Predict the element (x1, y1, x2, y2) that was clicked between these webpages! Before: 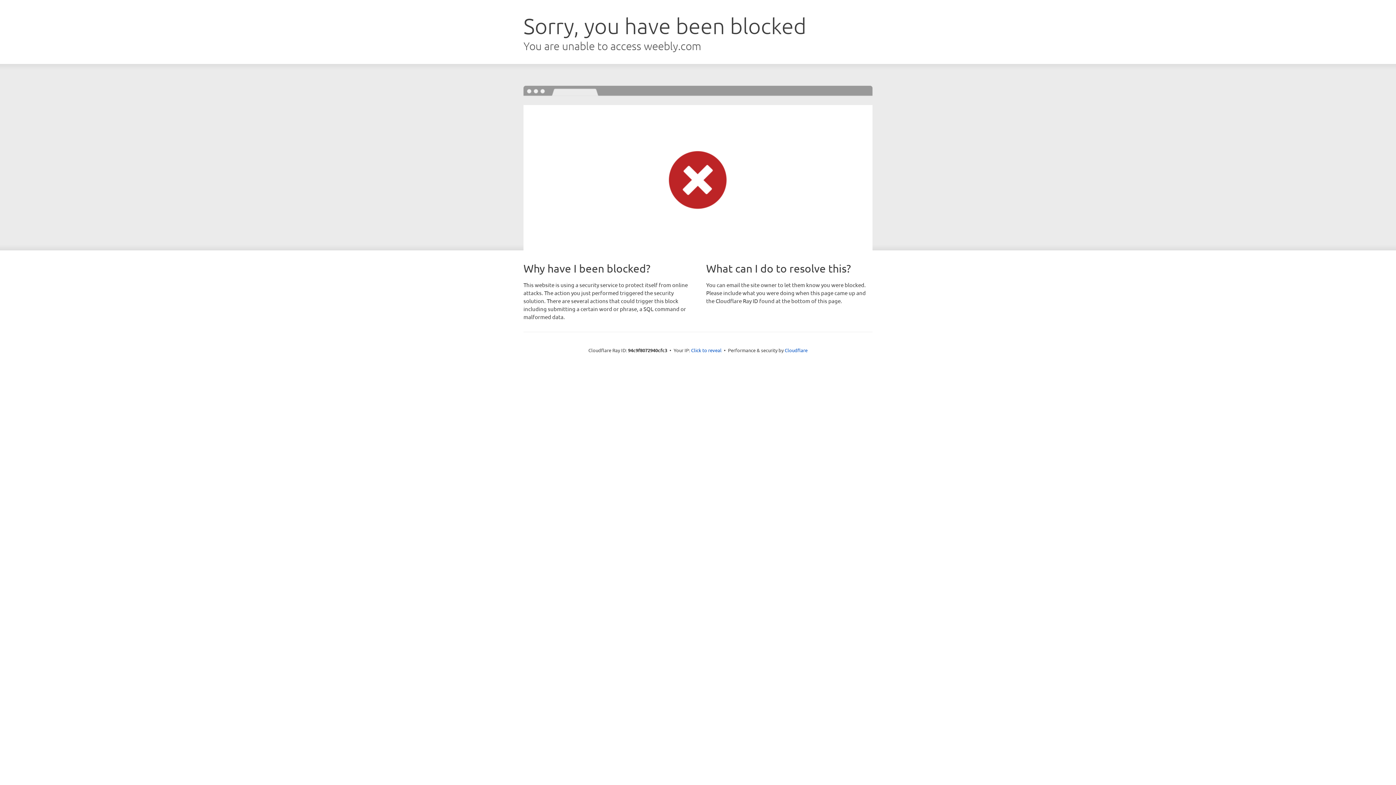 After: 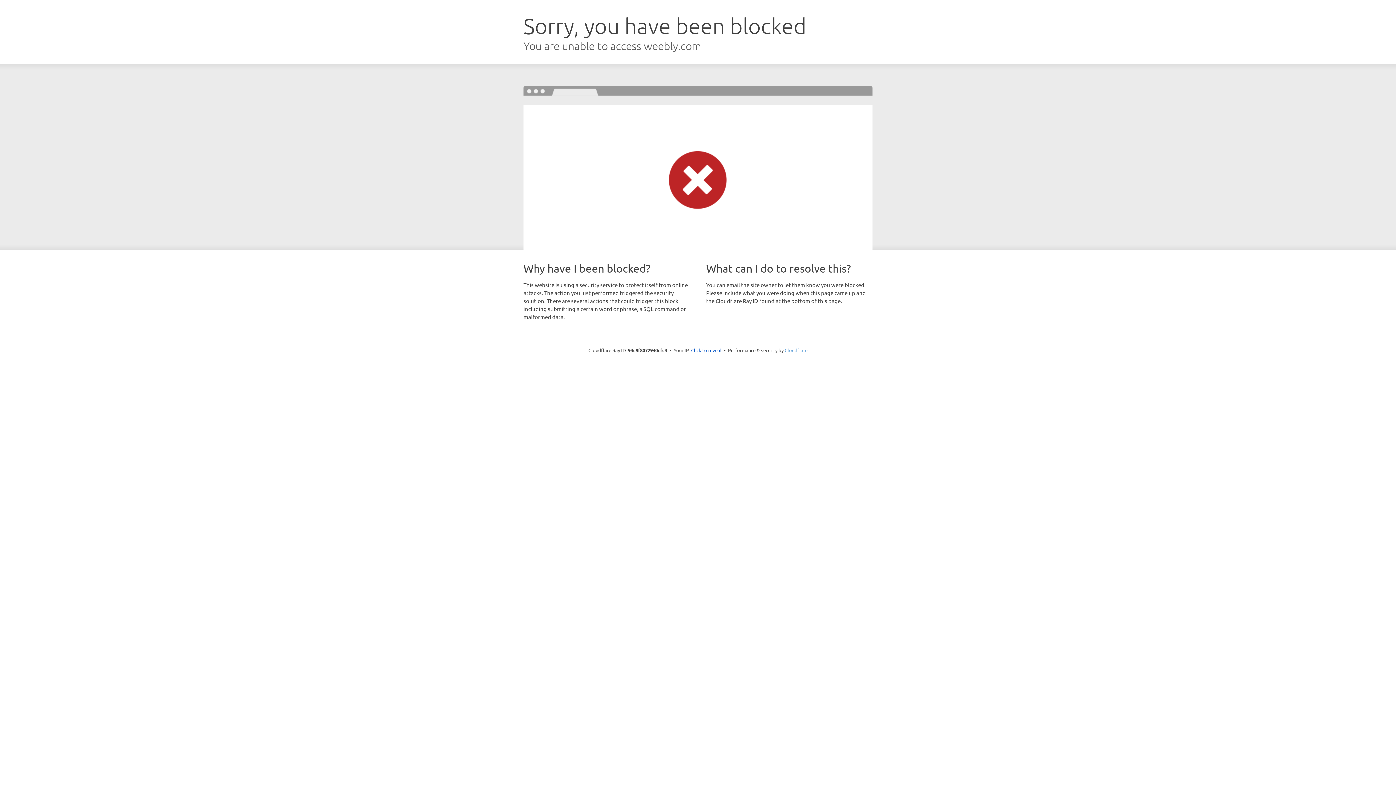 Action: bbox: (784, 347, 807, 353) label: Cloudflare